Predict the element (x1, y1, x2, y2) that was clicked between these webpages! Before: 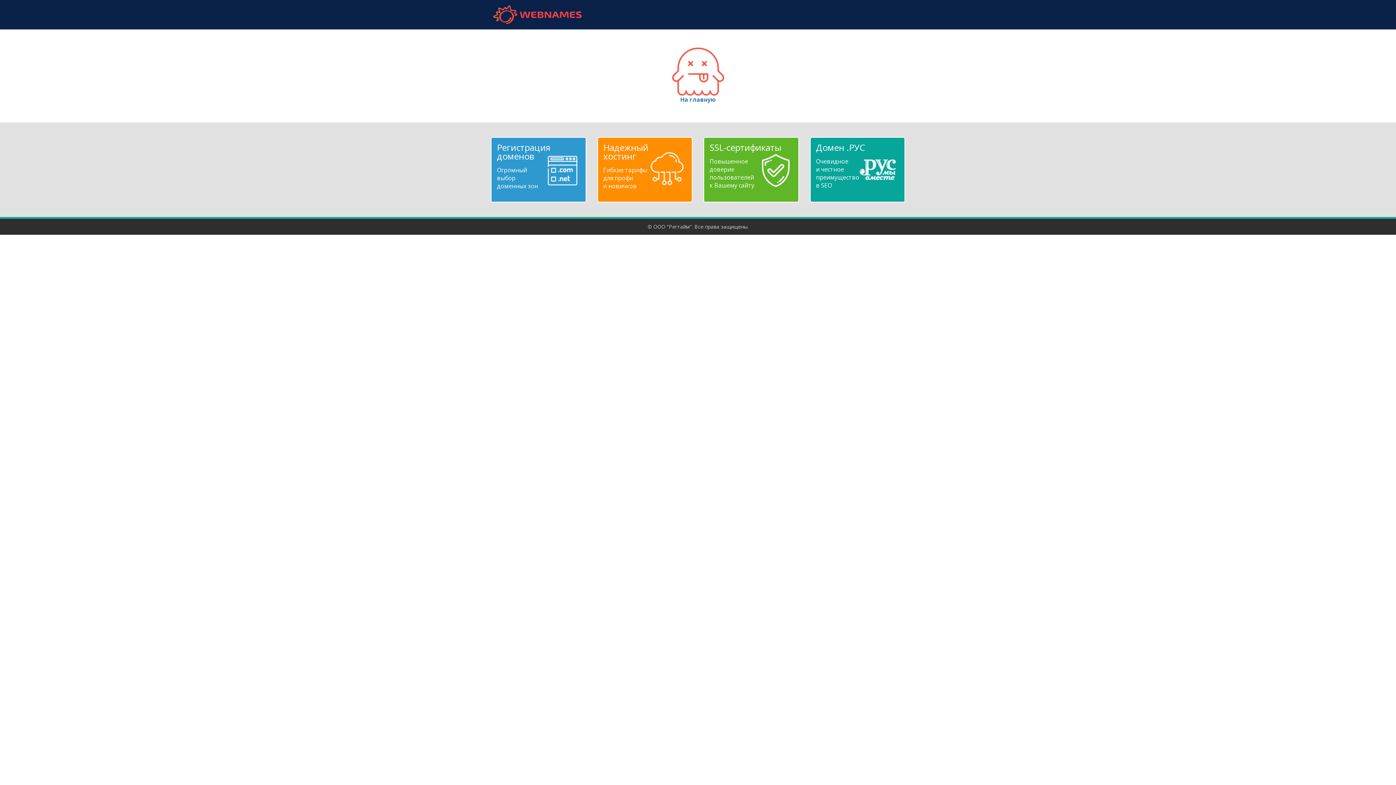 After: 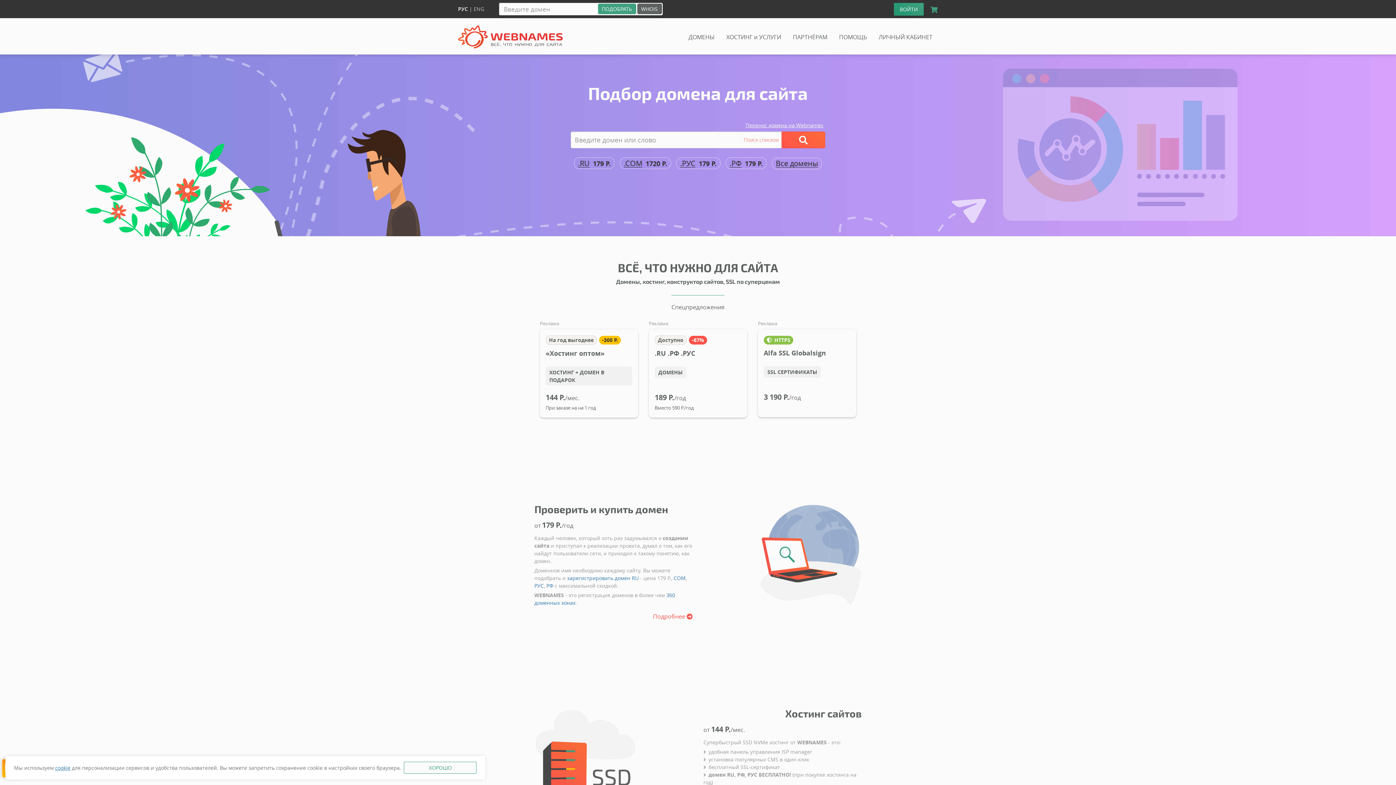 Action: bbox: (490, 5, 584, 24) label: webnames.ru